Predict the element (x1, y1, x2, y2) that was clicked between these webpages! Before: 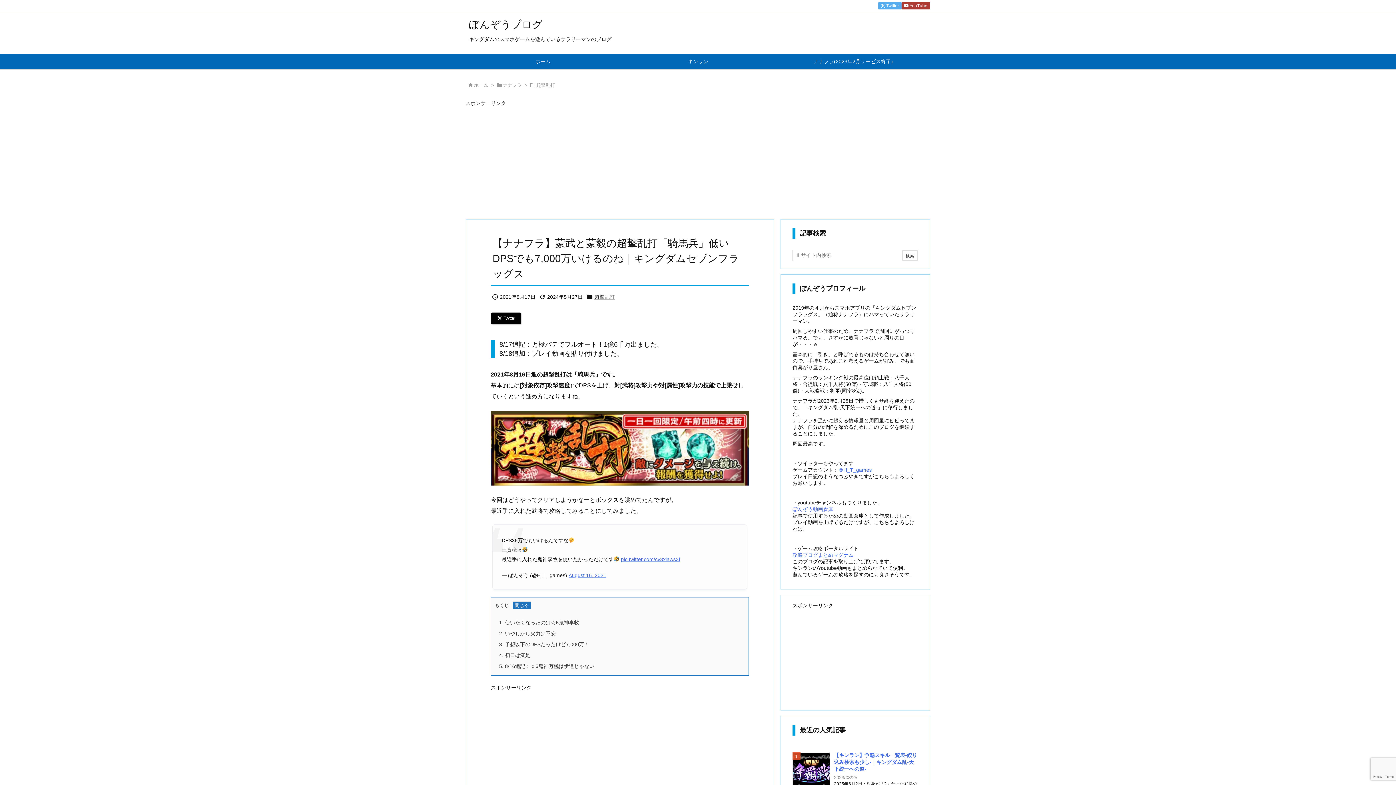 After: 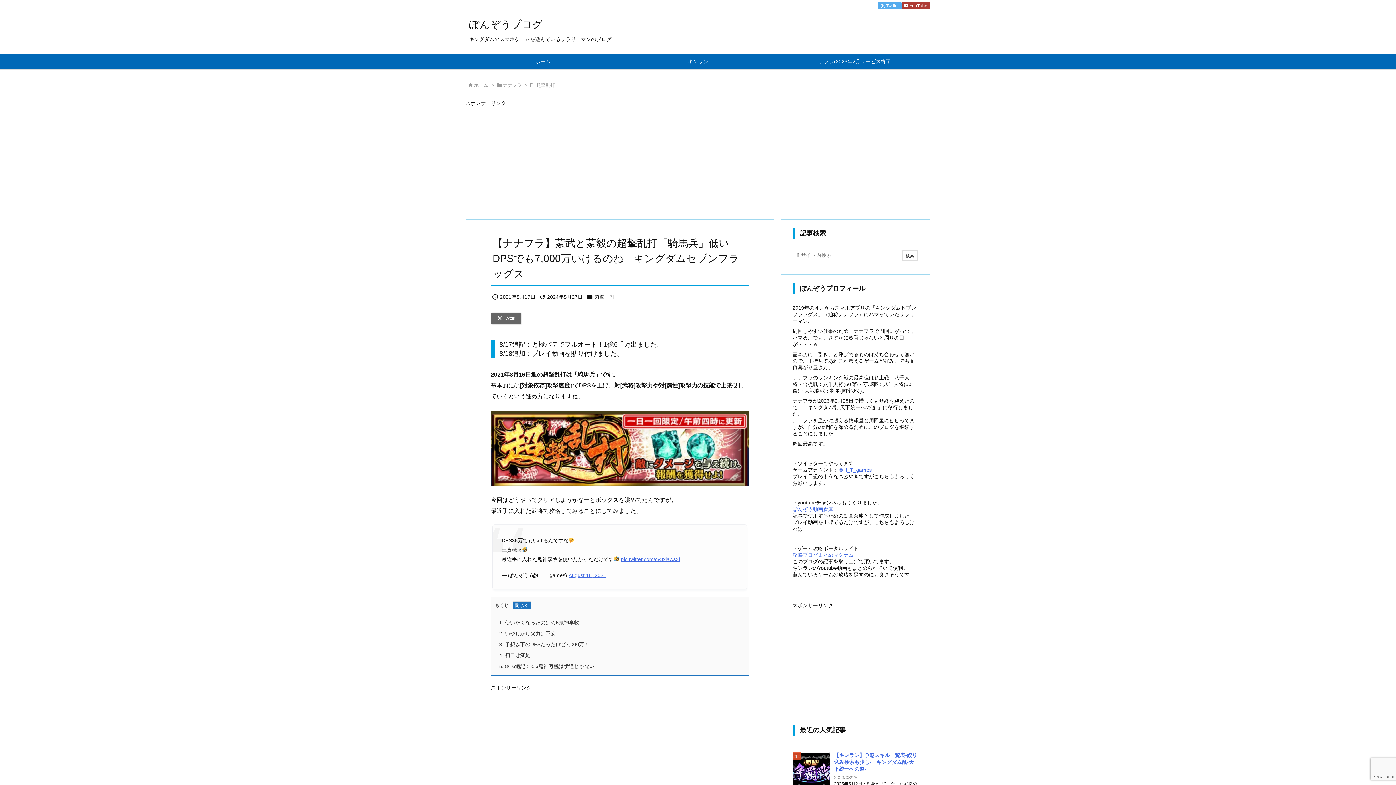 Action: label: Twitter bbox: (491, 312, 521, 324)